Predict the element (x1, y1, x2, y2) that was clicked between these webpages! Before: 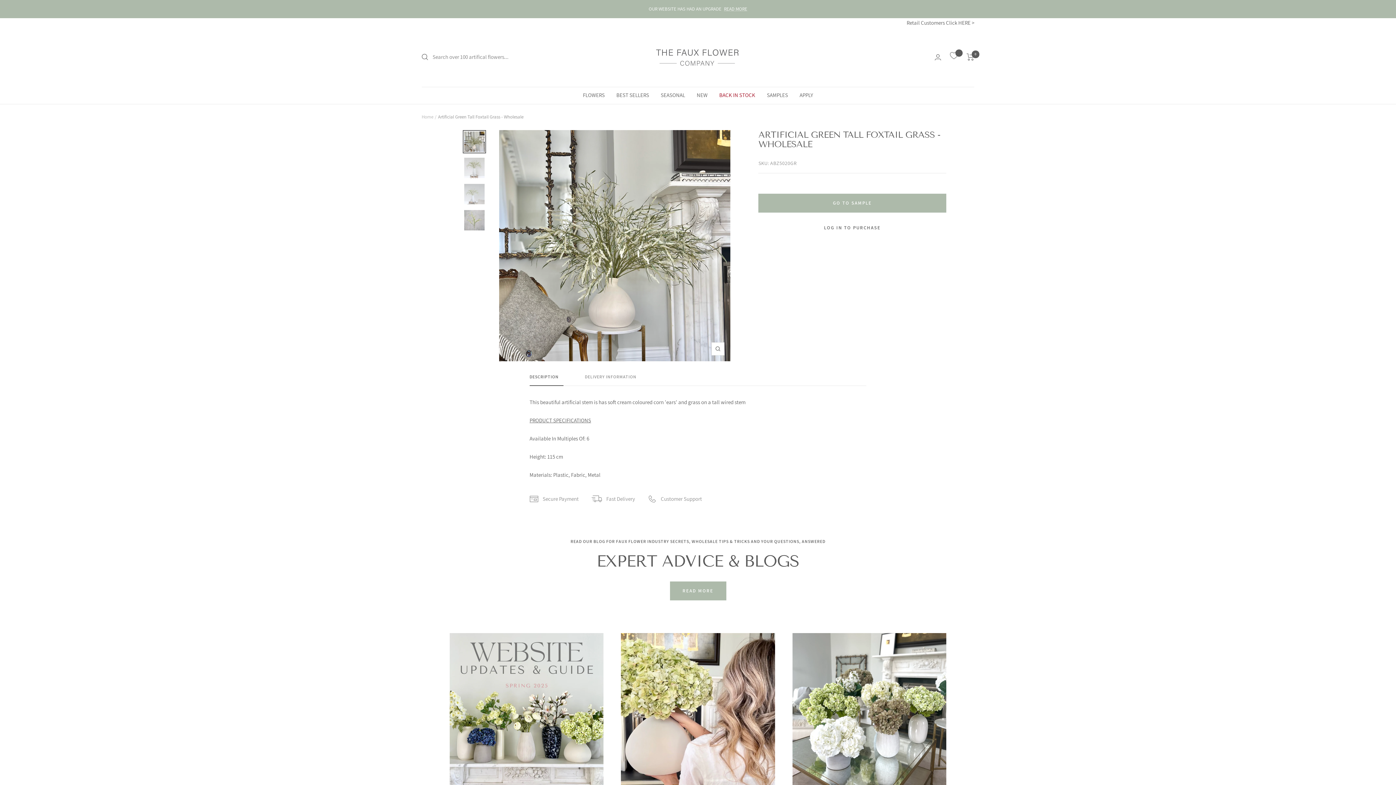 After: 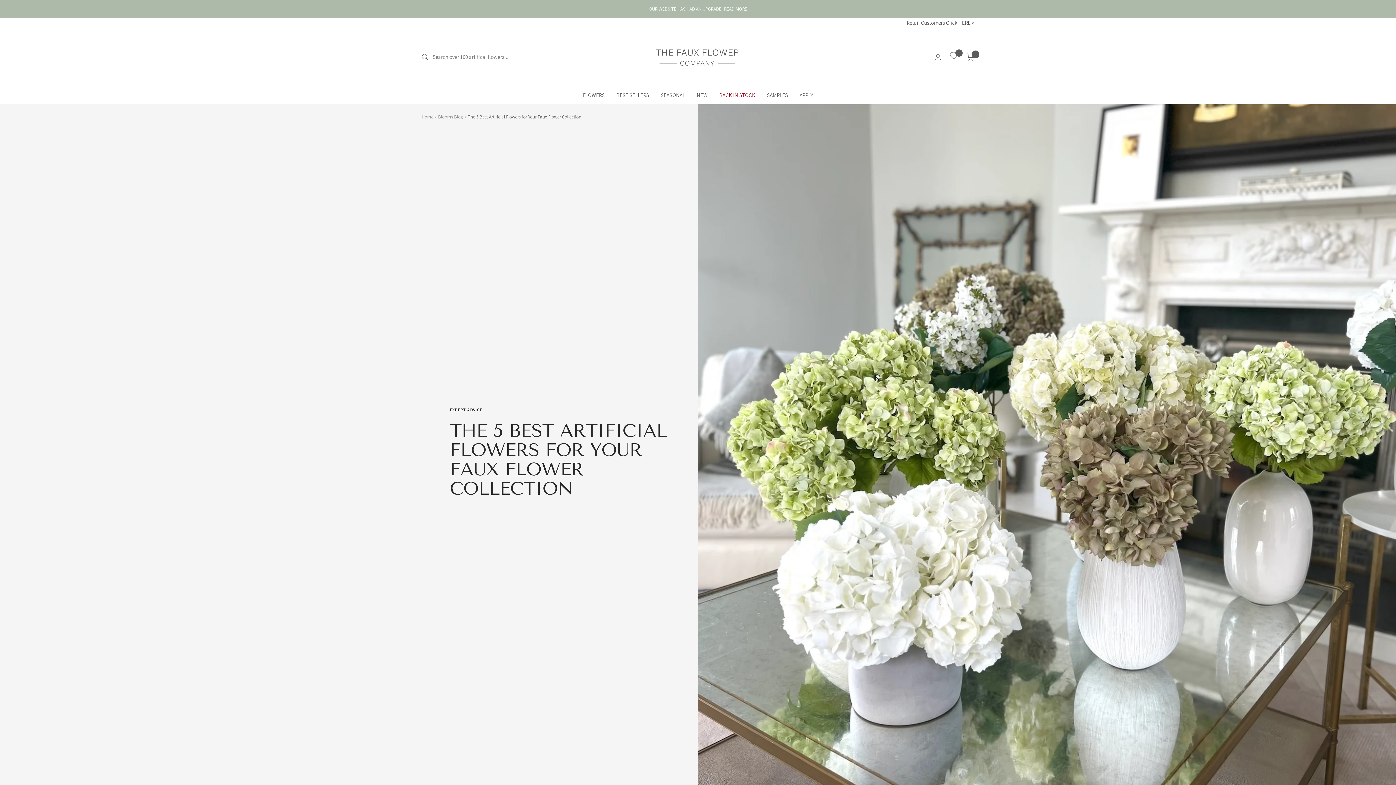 Action: bbox: (792, 633, 946, 787)